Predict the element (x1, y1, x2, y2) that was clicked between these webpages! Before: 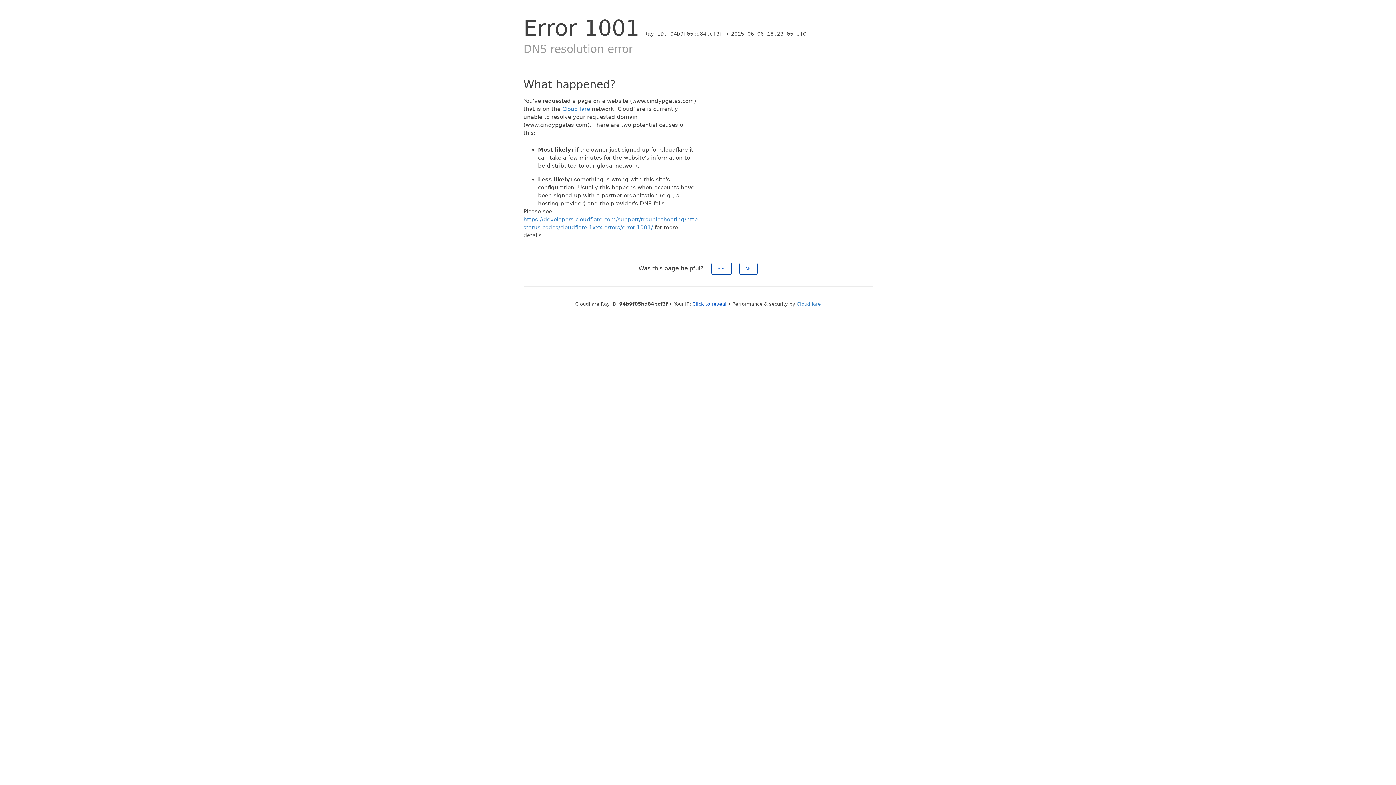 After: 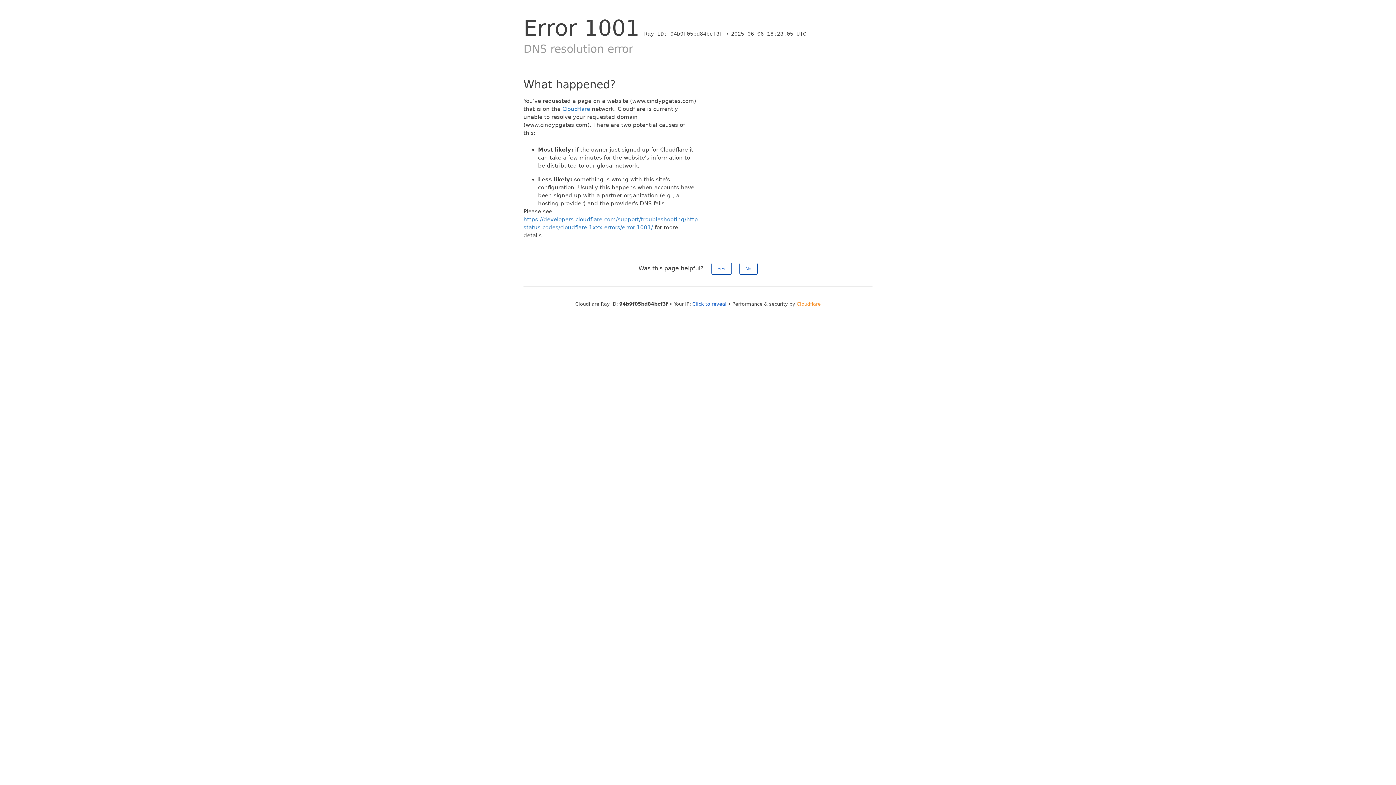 Action: bbox: (796, 301, 820, 306) label: Cloudflare